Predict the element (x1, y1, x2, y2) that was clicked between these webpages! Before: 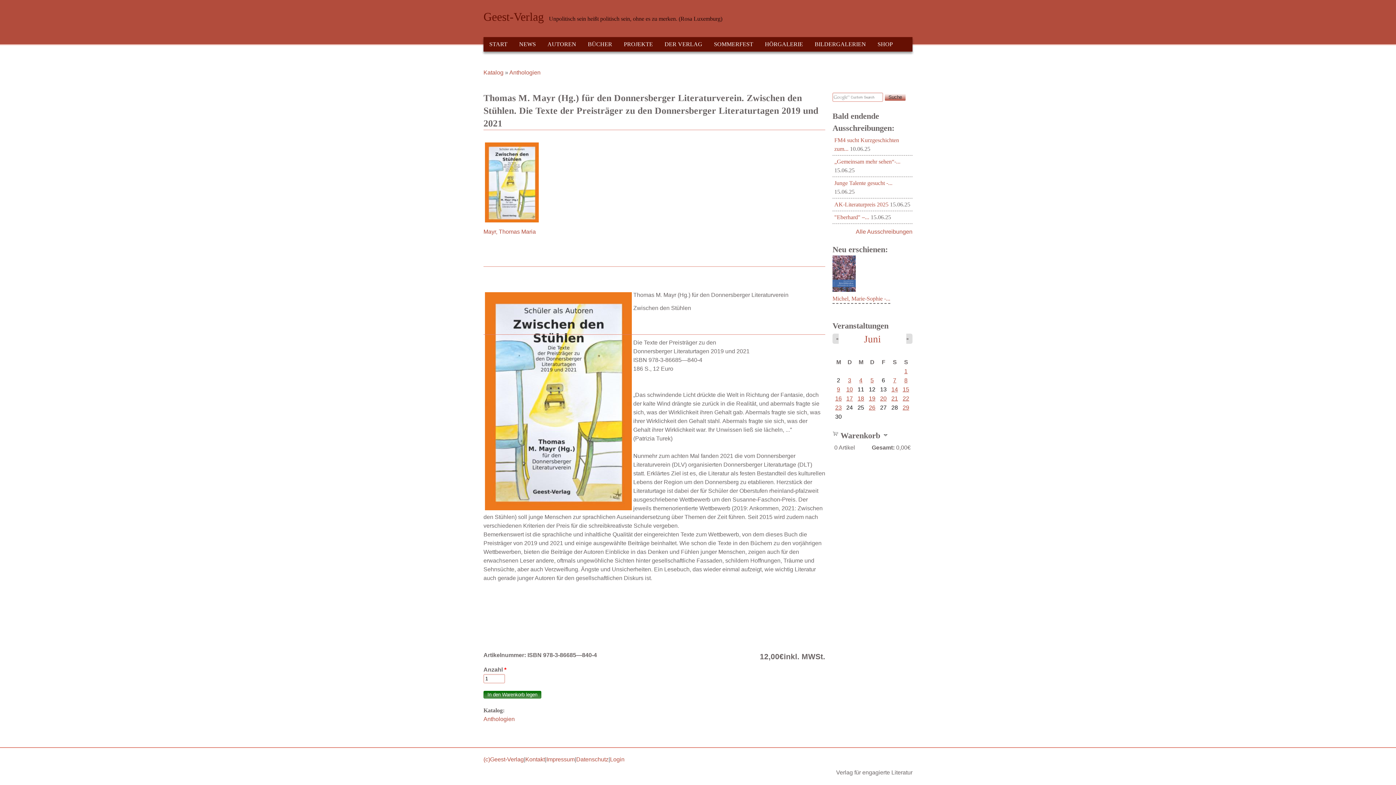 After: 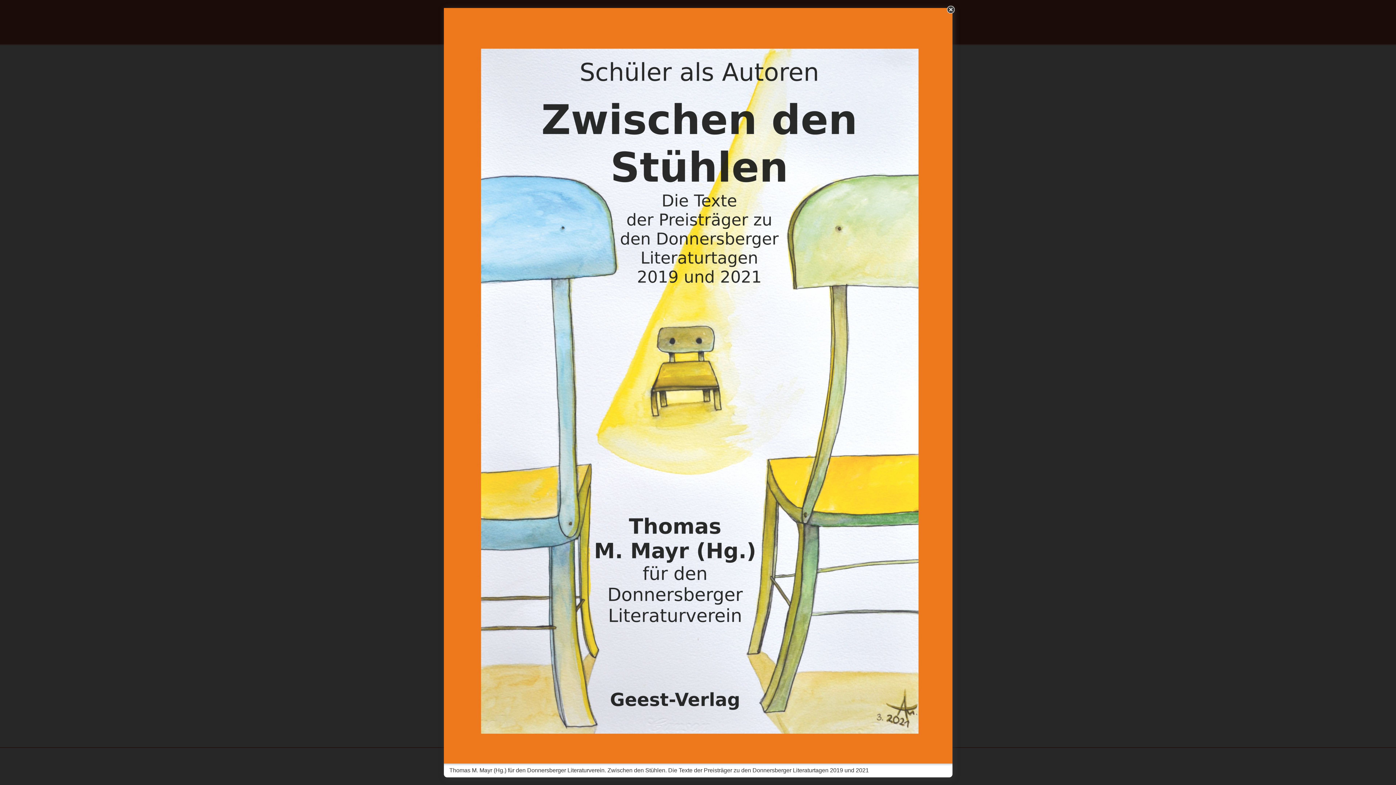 Action: bbox: (483, 141, 825, 224)